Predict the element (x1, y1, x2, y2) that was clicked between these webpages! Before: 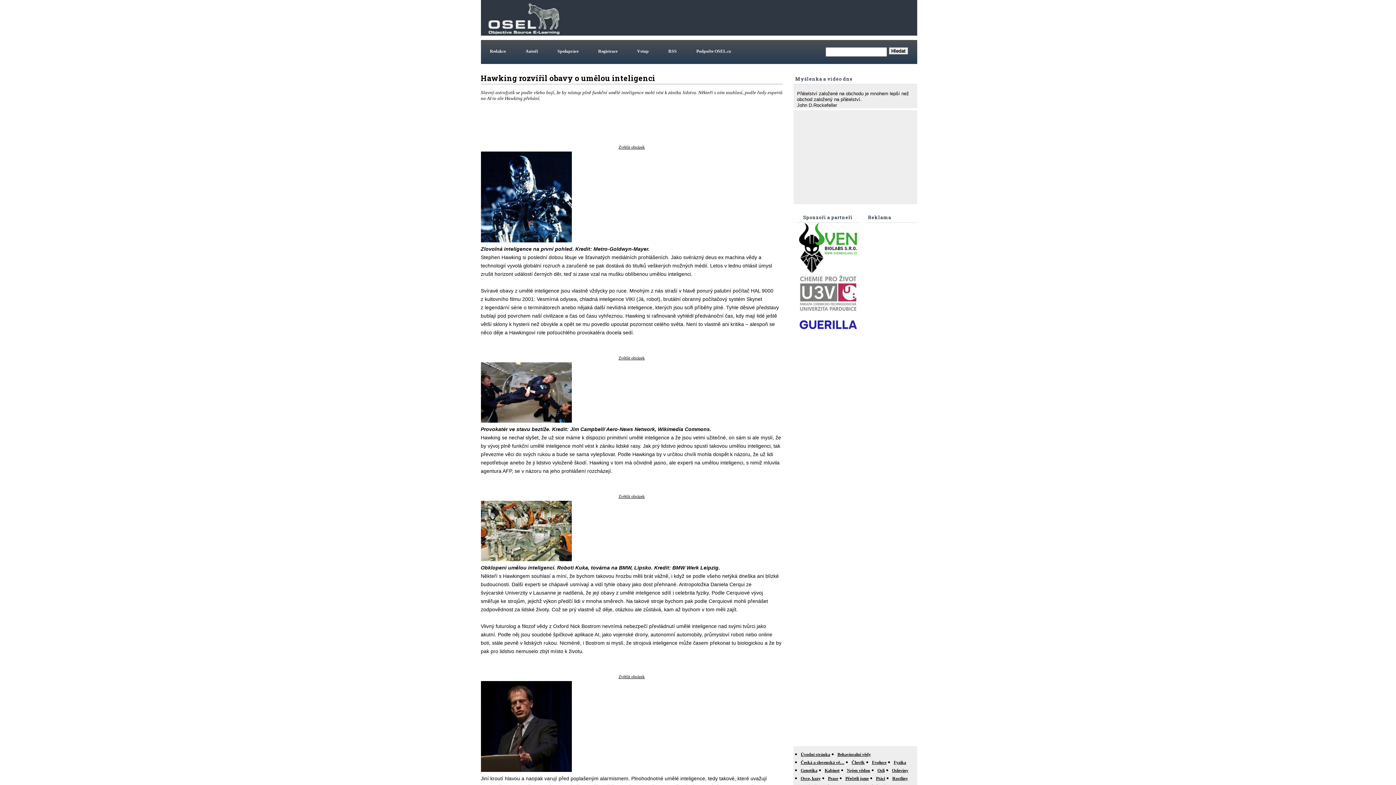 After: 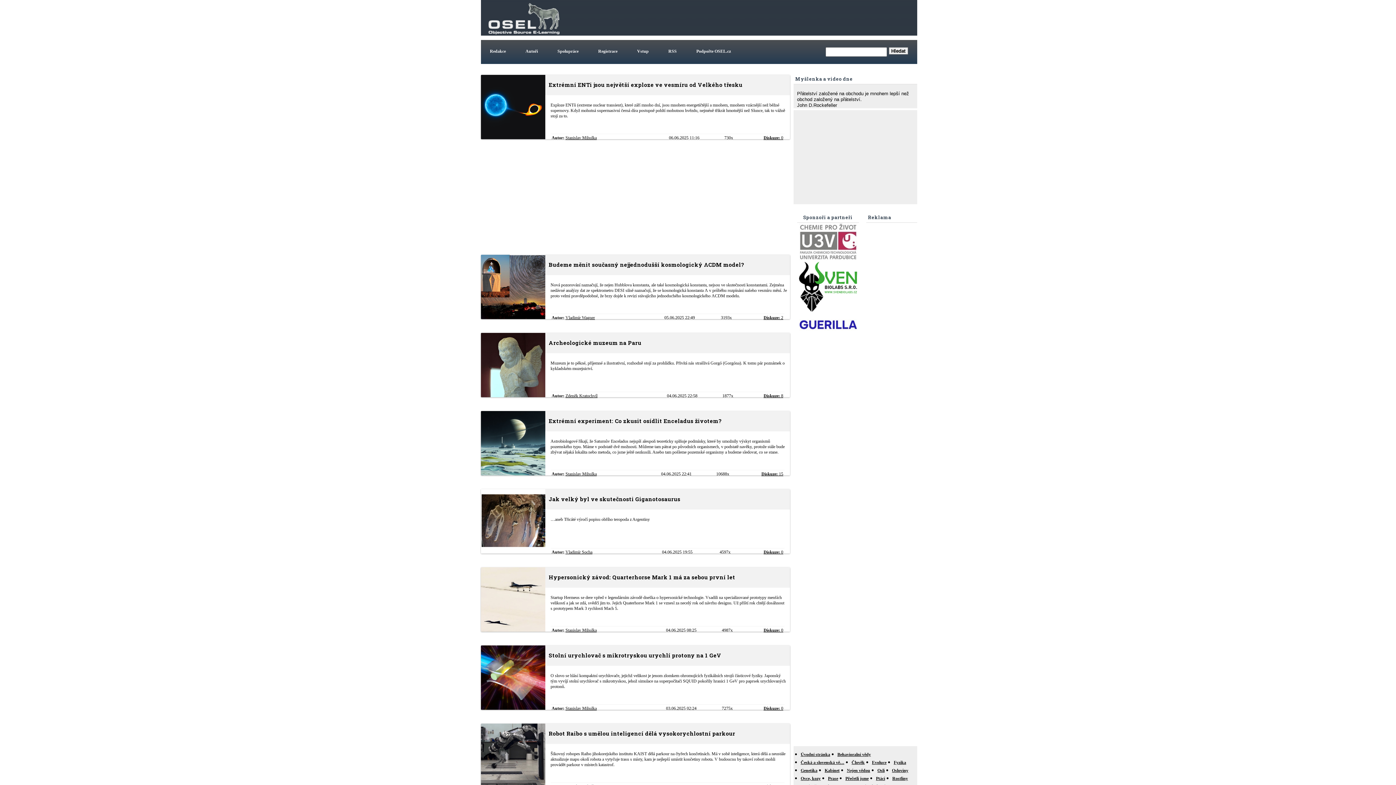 Action: bbox: (480, 31, 559, 36)